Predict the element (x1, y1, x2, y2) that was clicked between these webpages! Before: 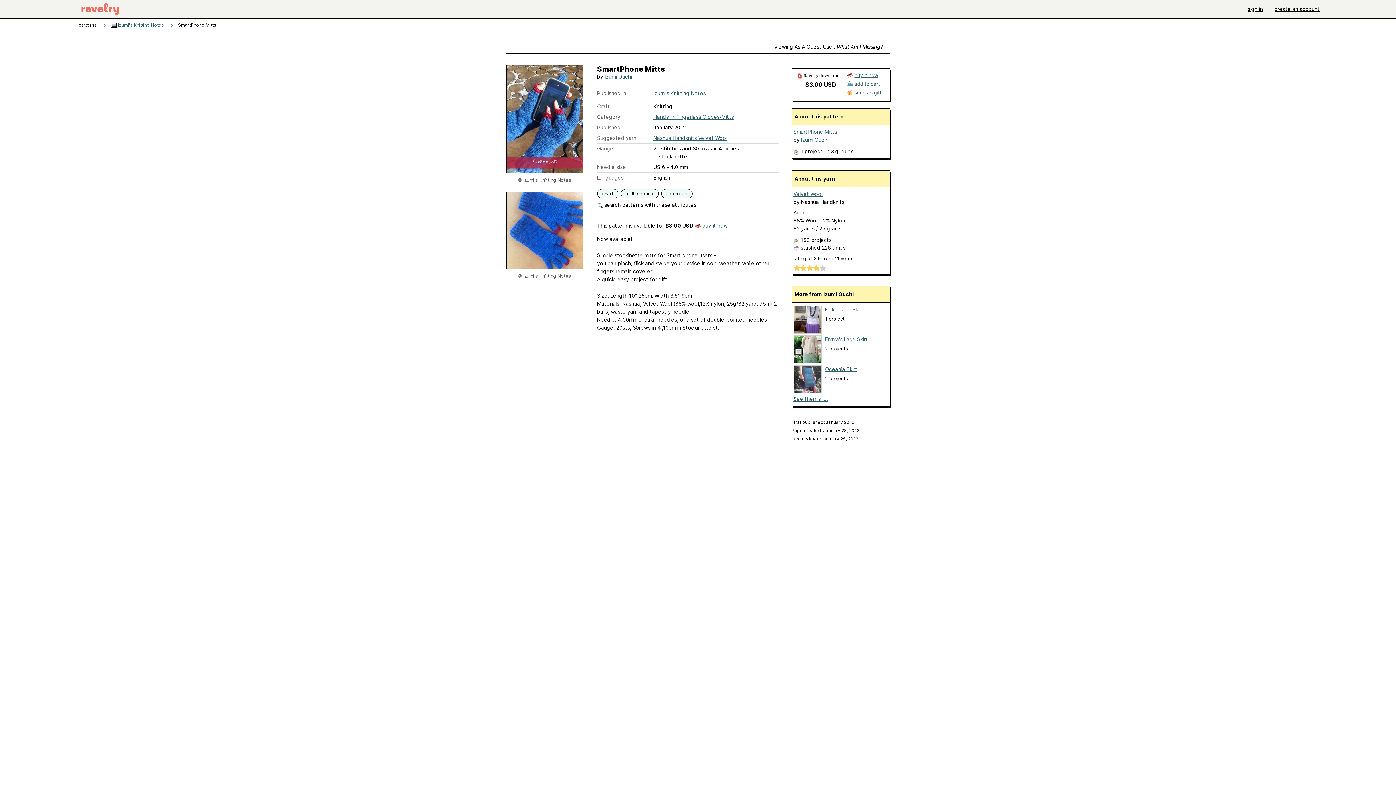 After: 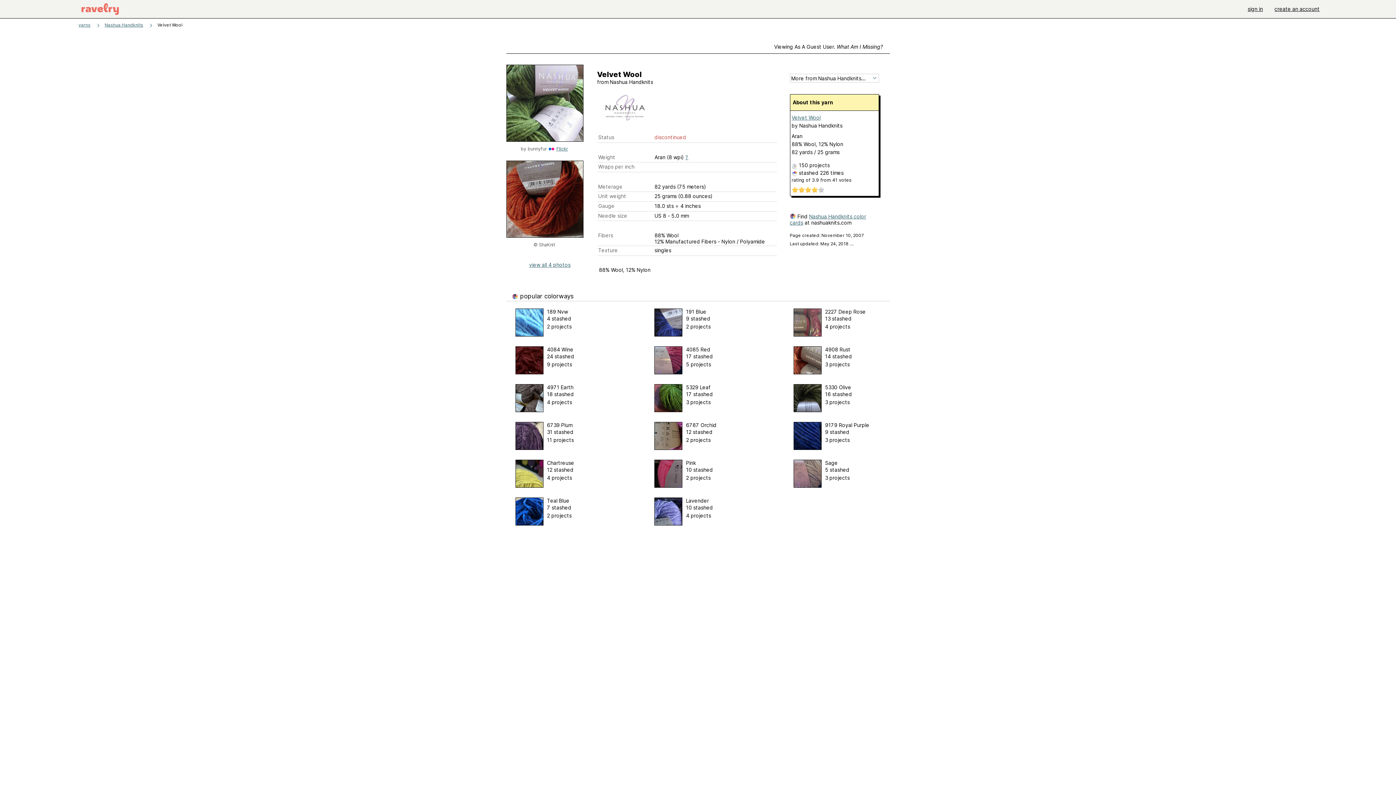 Action: label: Velvet Wool bbox: (793, 190, 822, 197)